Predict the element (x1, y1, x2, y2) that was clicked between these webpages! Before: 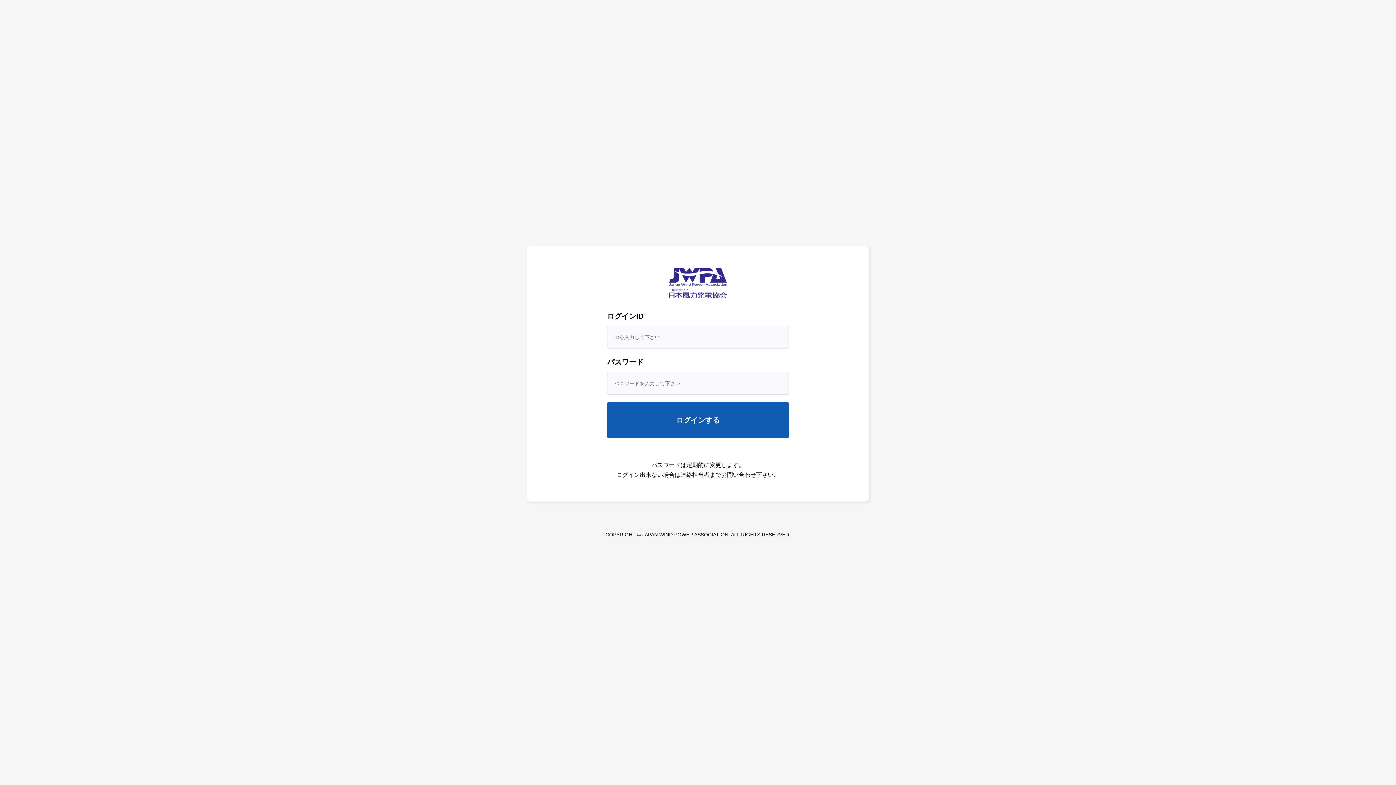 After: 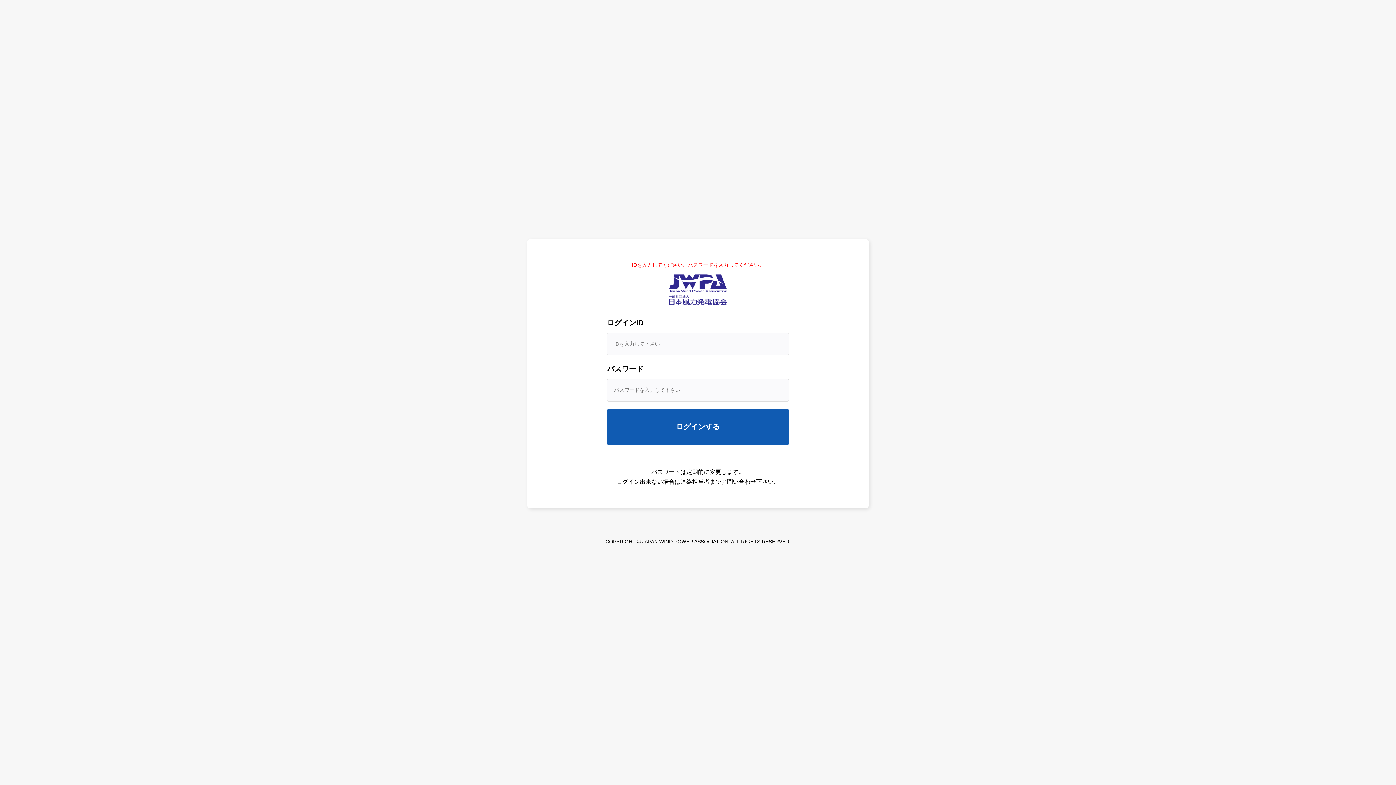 Action: label: ログインする bbox: (607, 402, 789, 438)